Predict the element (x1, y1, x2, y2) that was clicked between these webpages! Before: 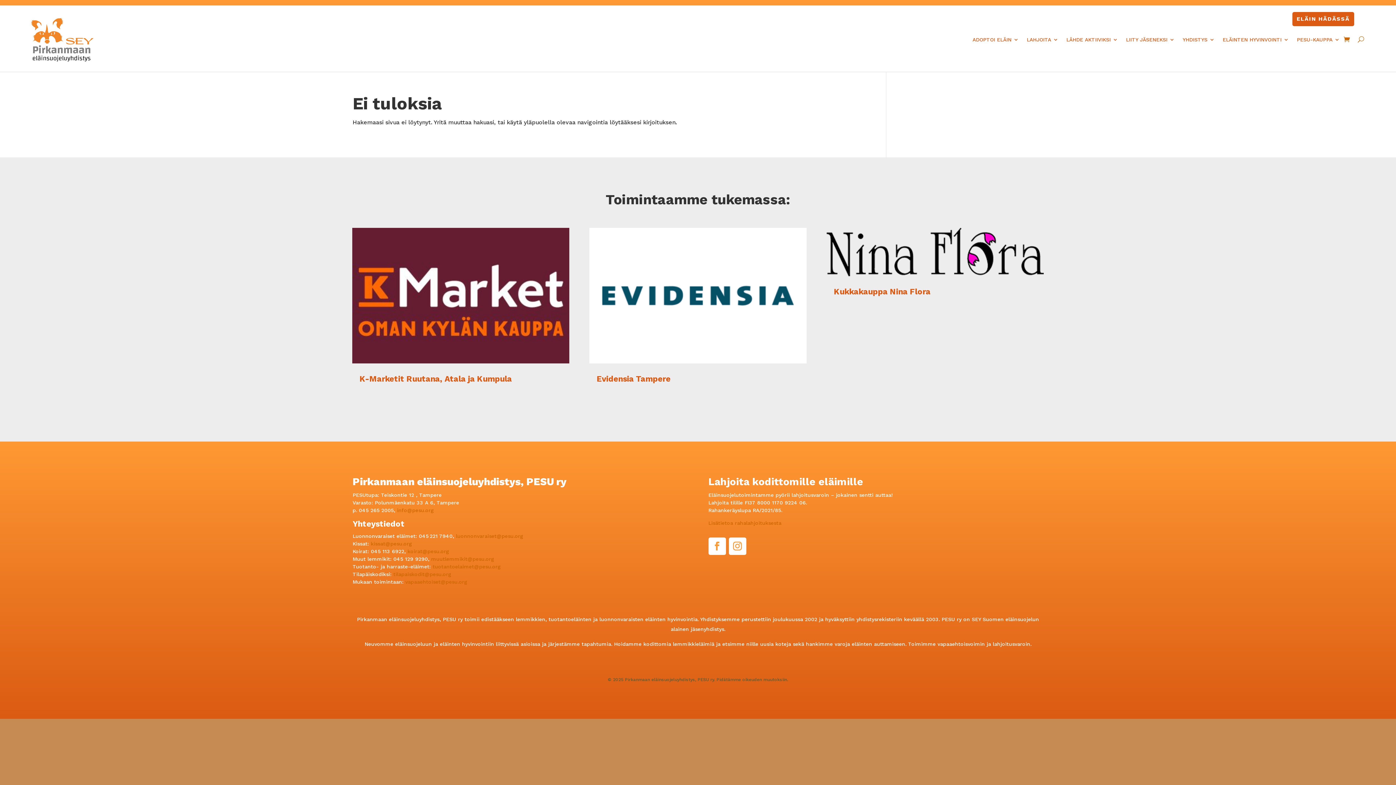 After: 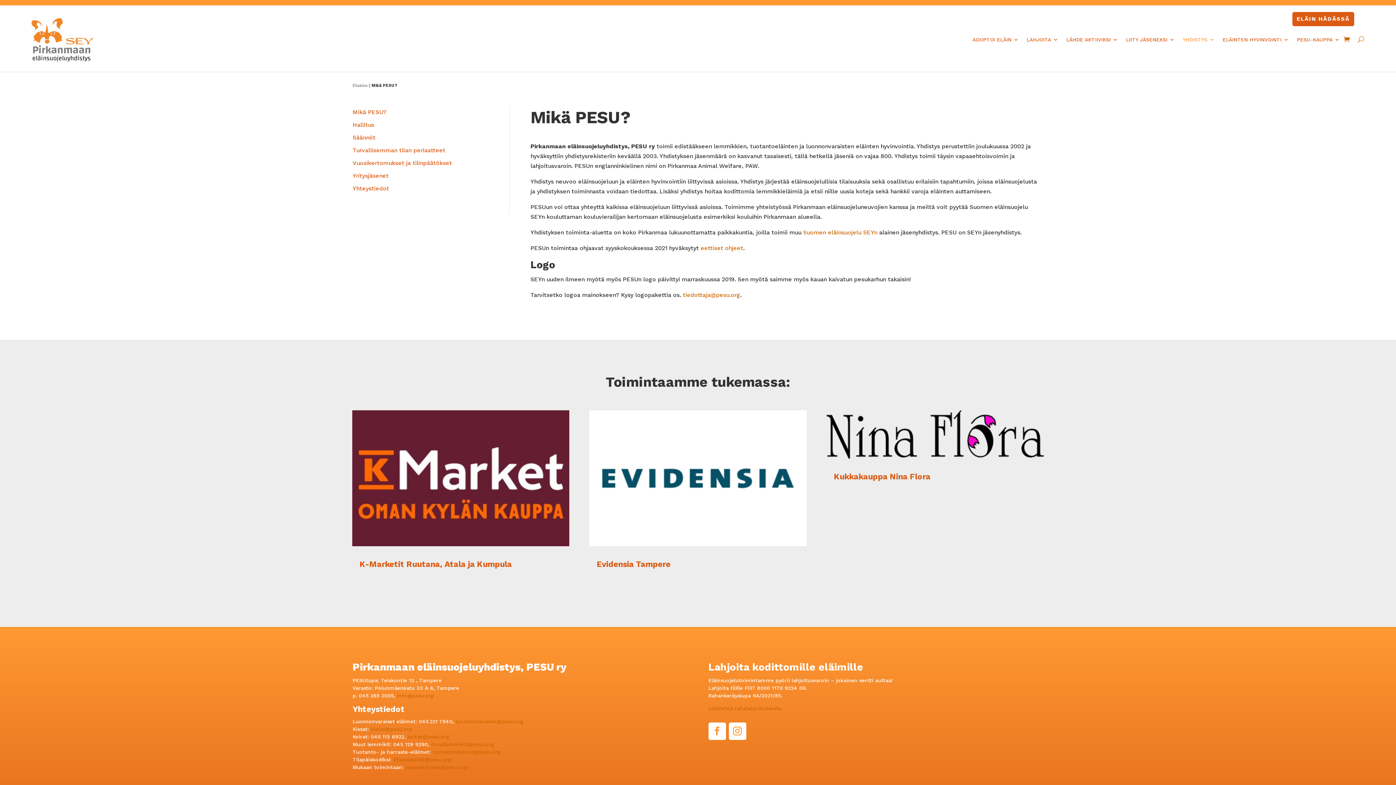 Action: bbox: (1182, 16, 1214, 63) label: YHDISTYS